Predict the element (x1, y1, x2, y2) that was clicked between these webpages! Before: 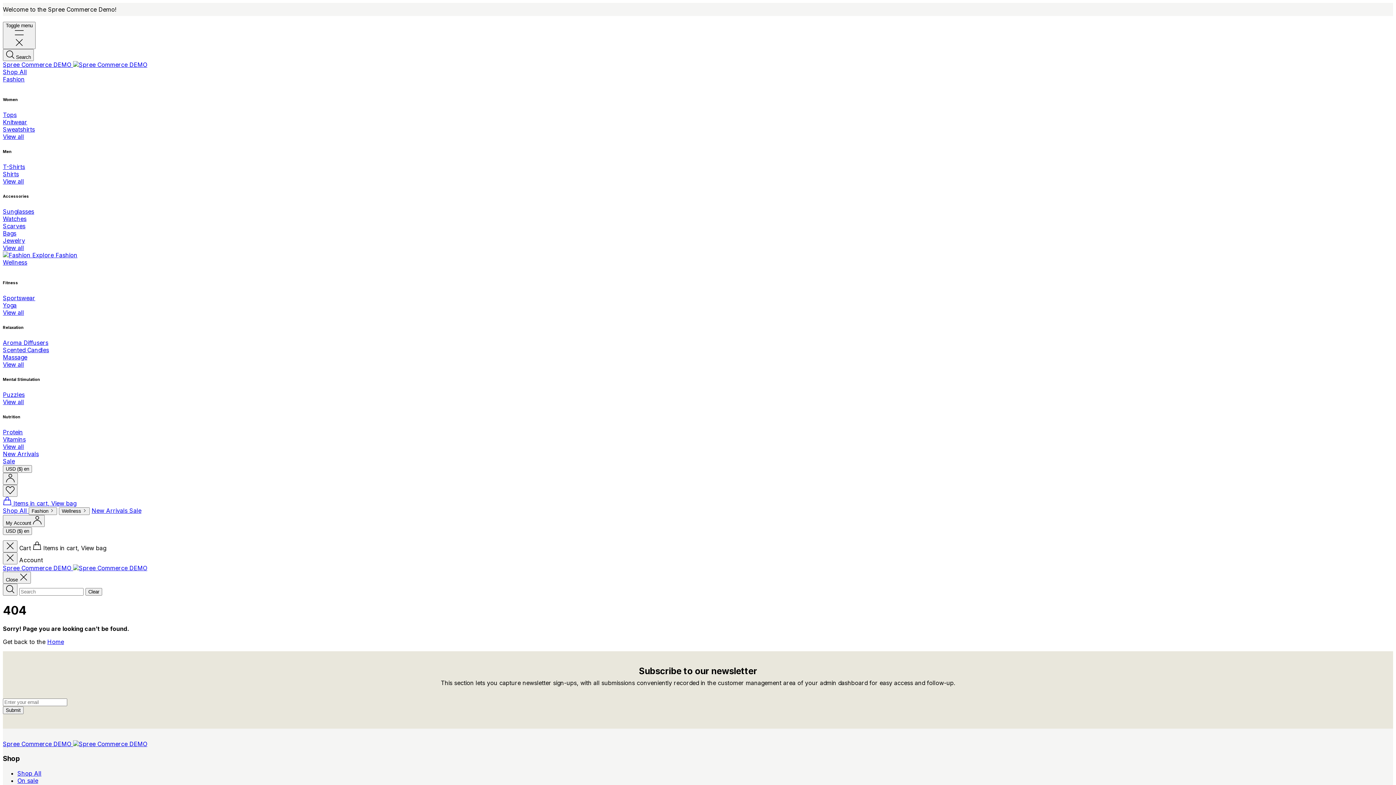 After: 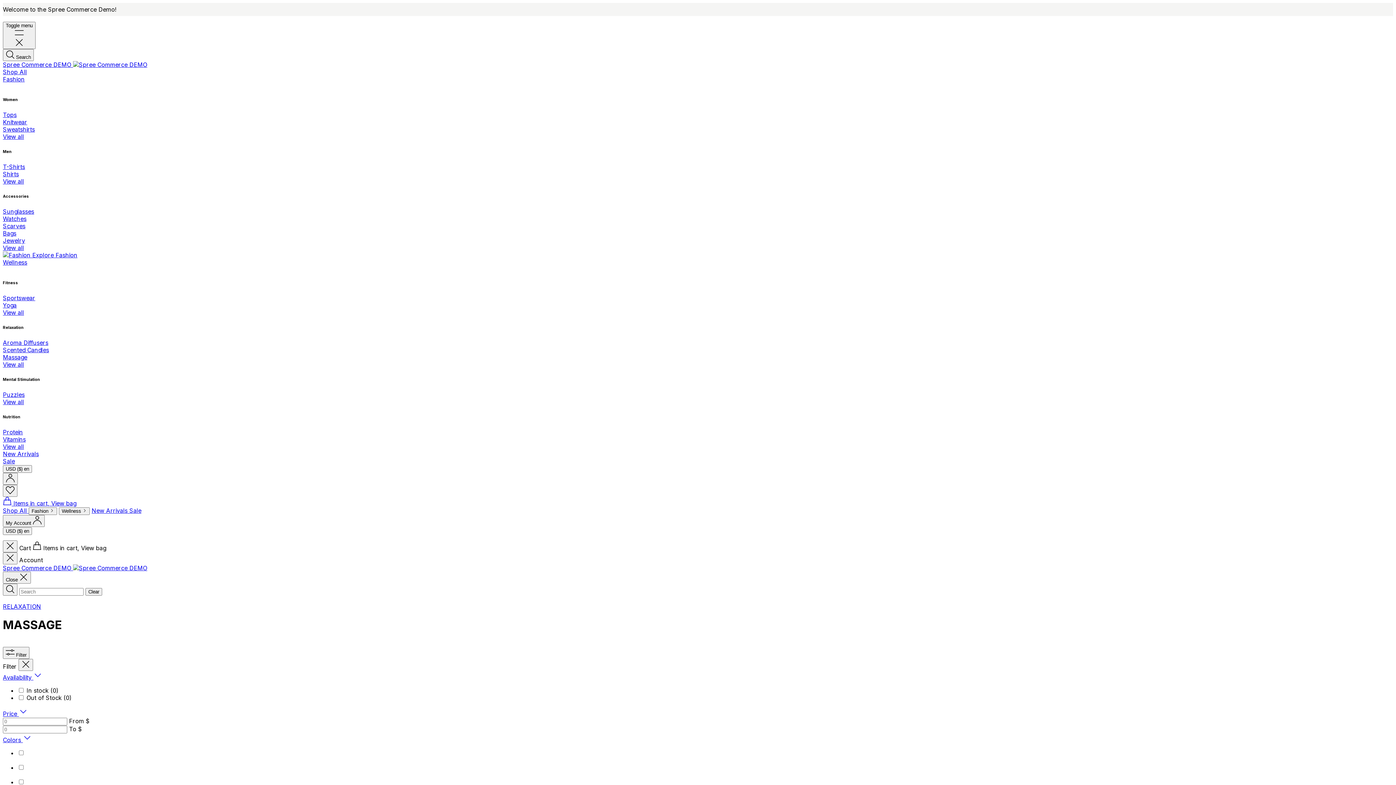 Action: bbox: (2, 353, 27, 360) label: Massage